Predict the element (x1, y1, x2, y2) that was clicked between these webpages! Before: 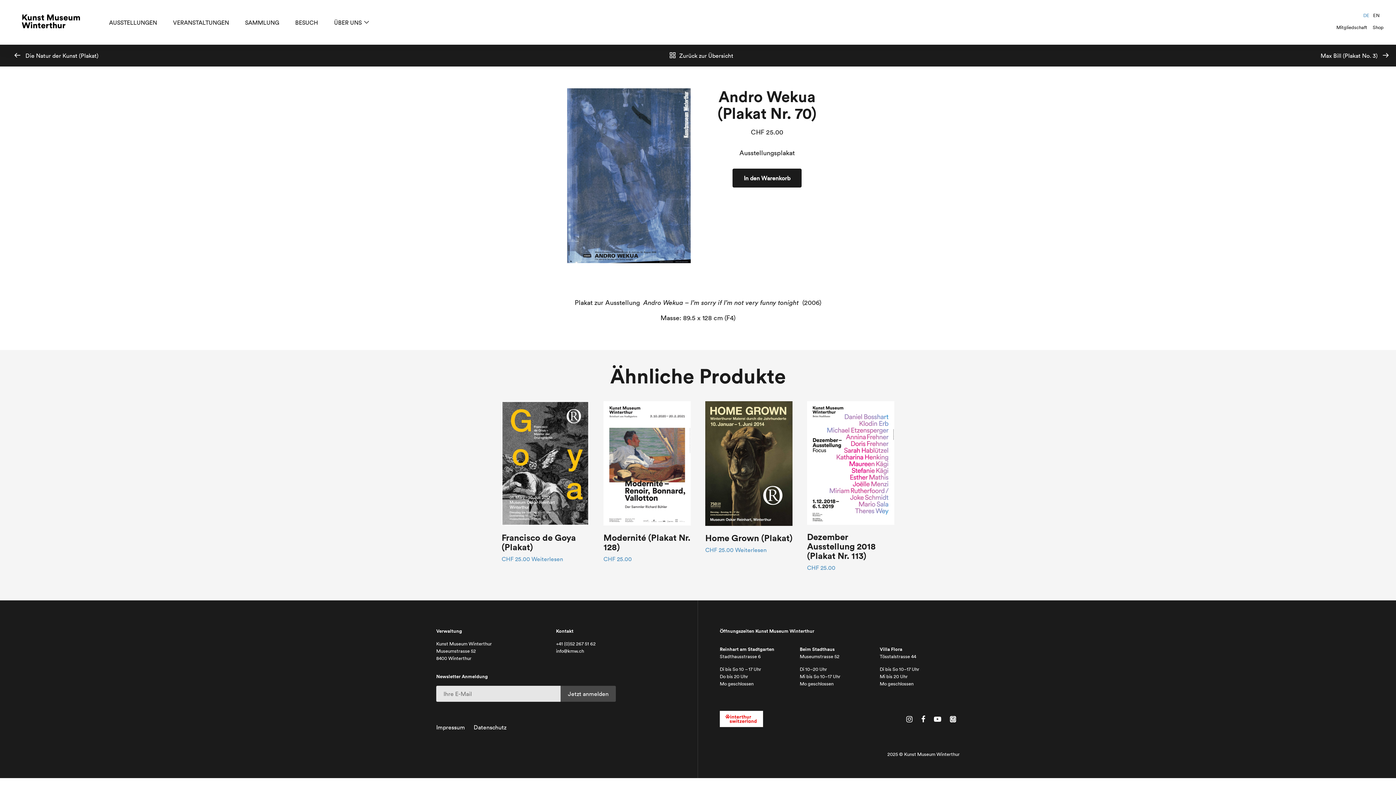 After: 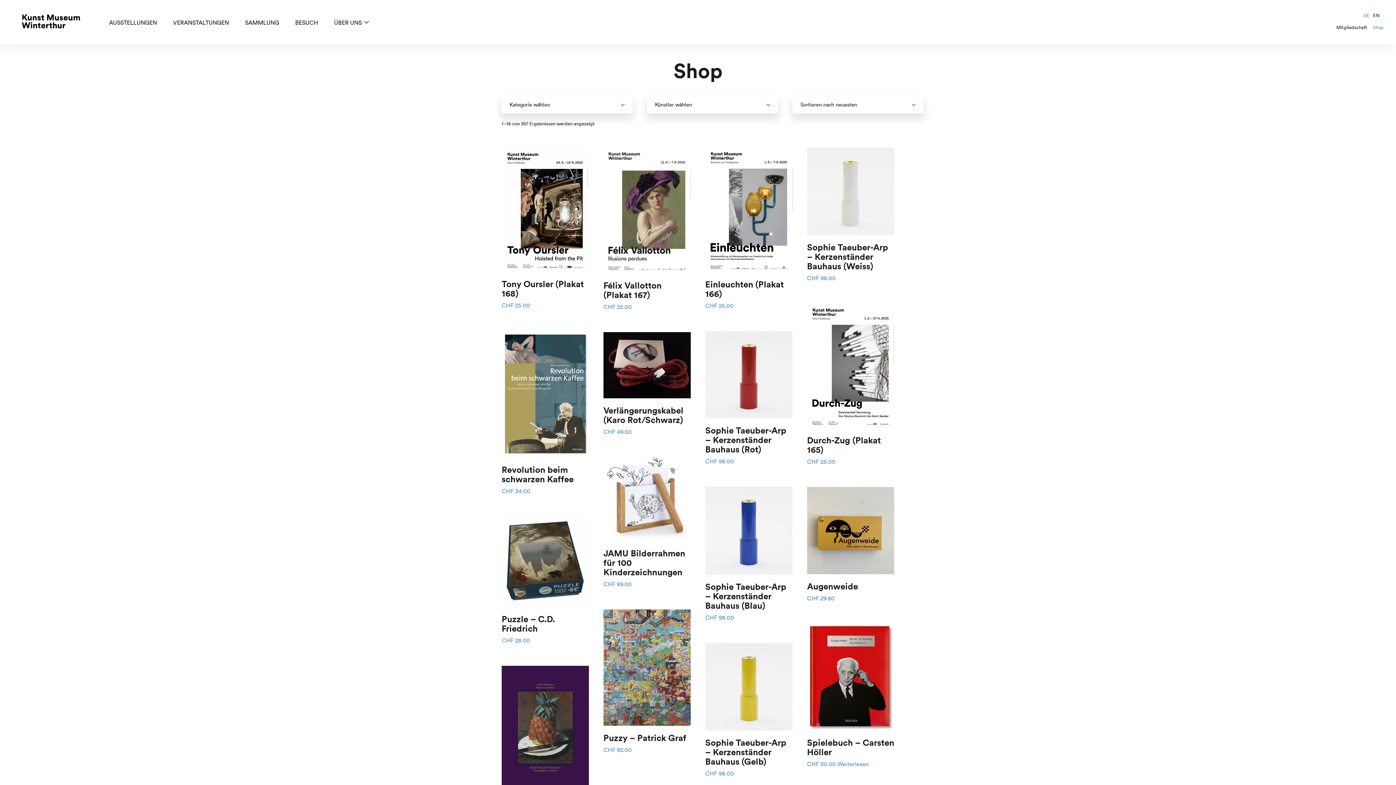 Action: label: Shop bbox: (1371, 24, 1385, 30)